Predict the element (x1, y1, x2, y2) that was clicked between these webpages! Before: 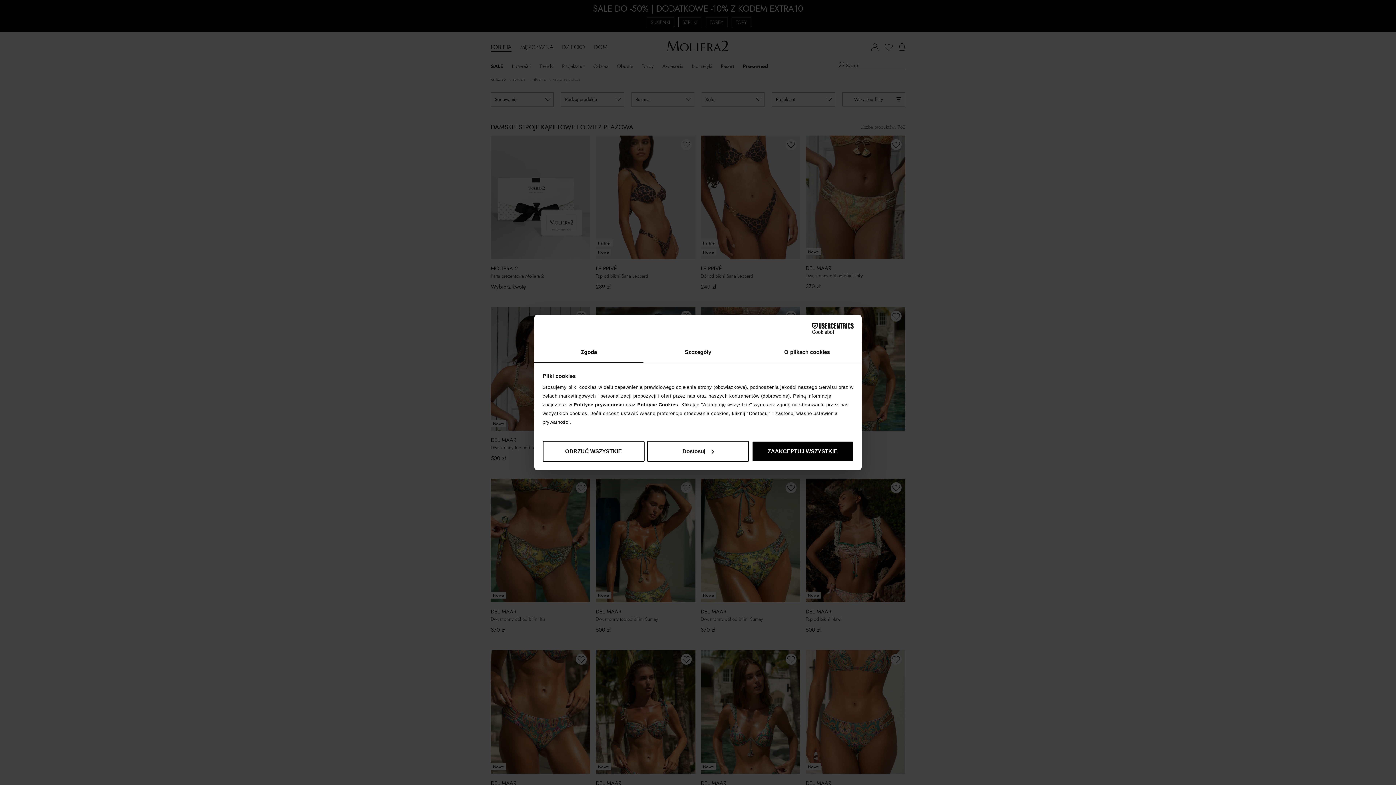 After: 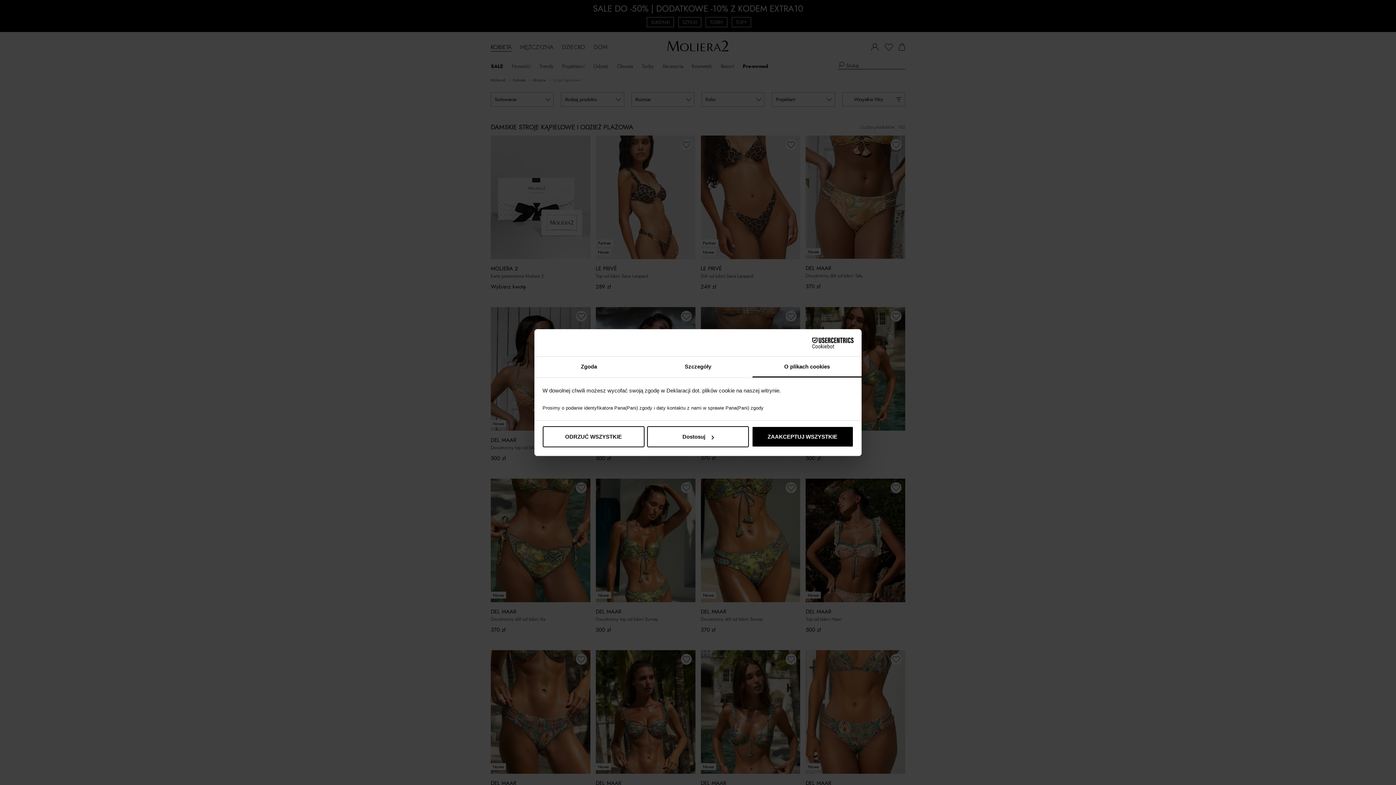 Action: bbox: (752, 342, 861, 363) label: O plikach cookies